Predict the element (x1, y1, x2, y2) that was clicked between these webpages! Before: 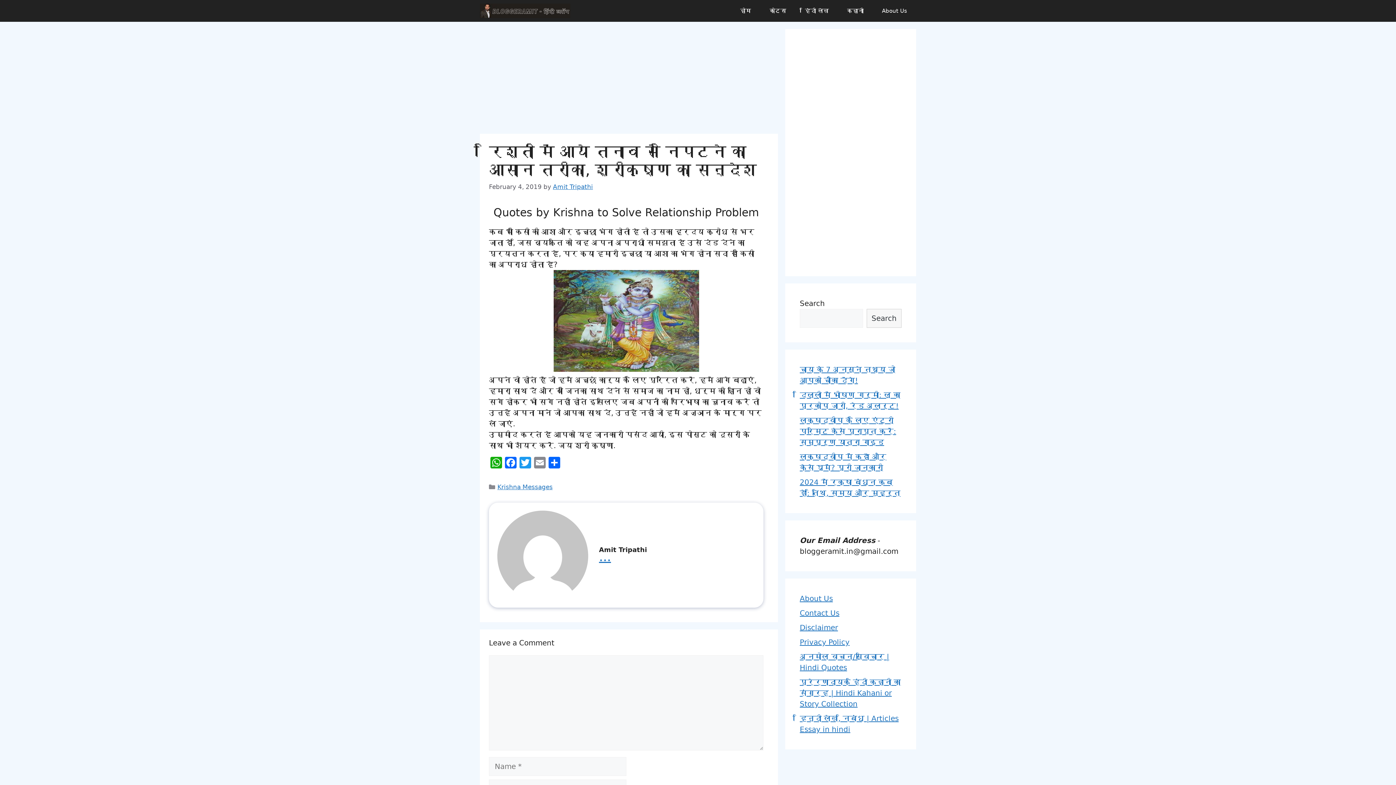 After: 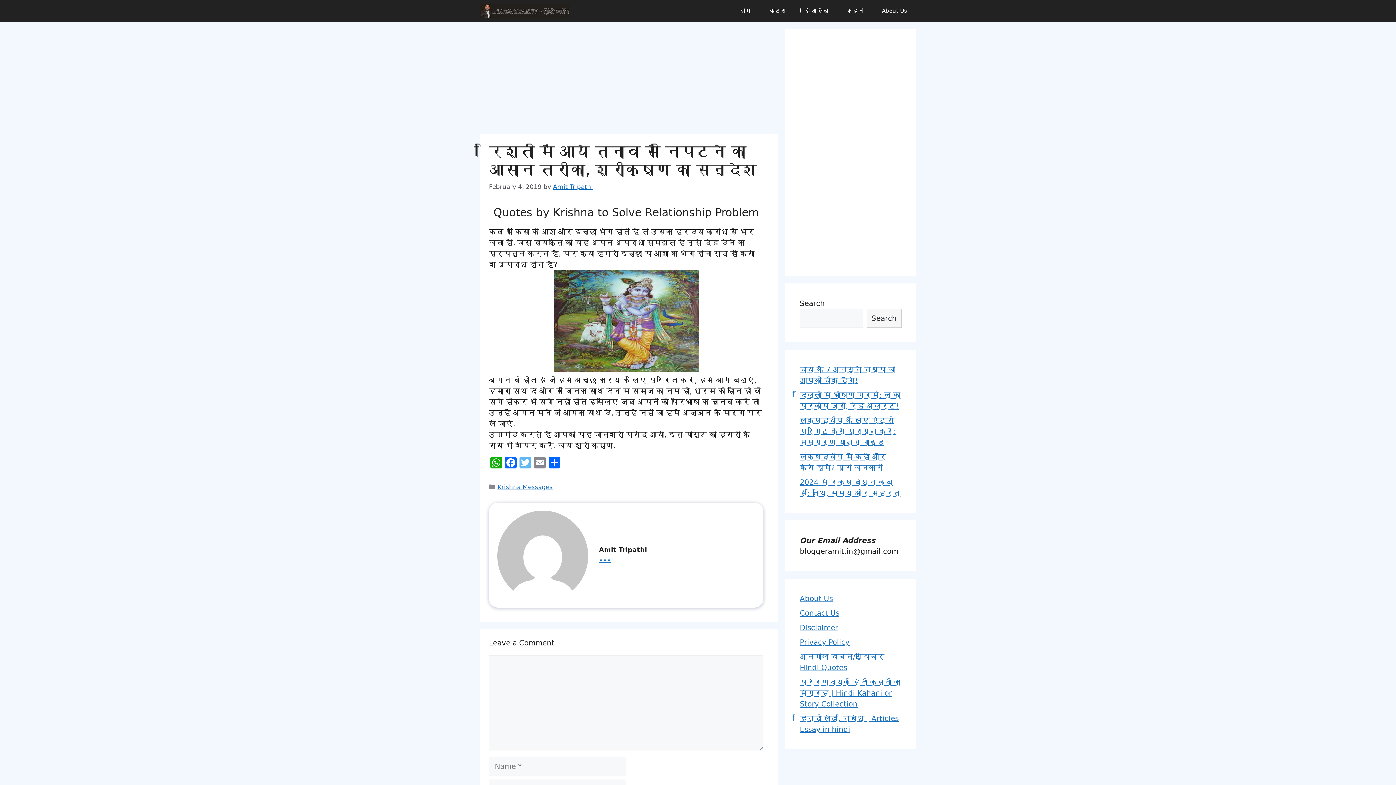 Action: bbox: (518, 456, 532, 470) label: Twitter